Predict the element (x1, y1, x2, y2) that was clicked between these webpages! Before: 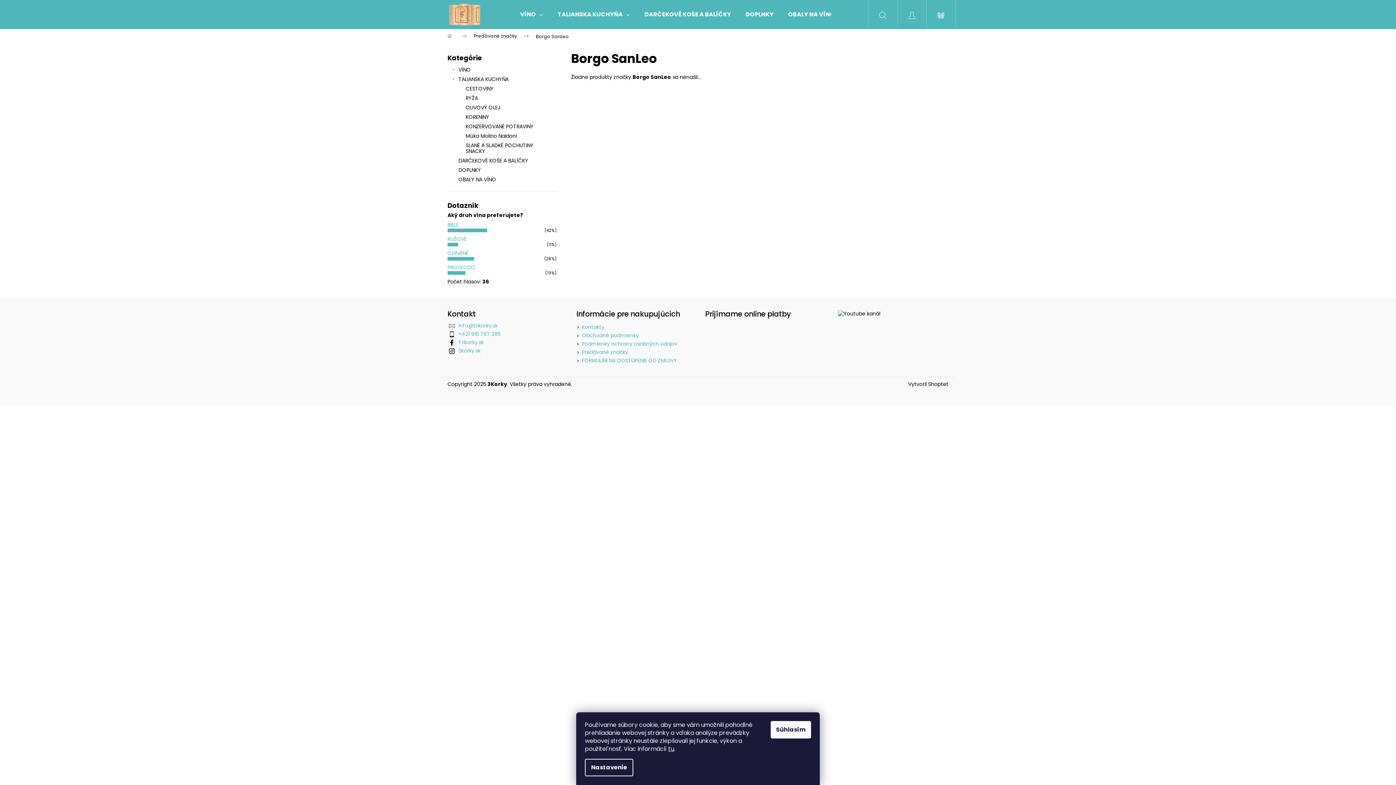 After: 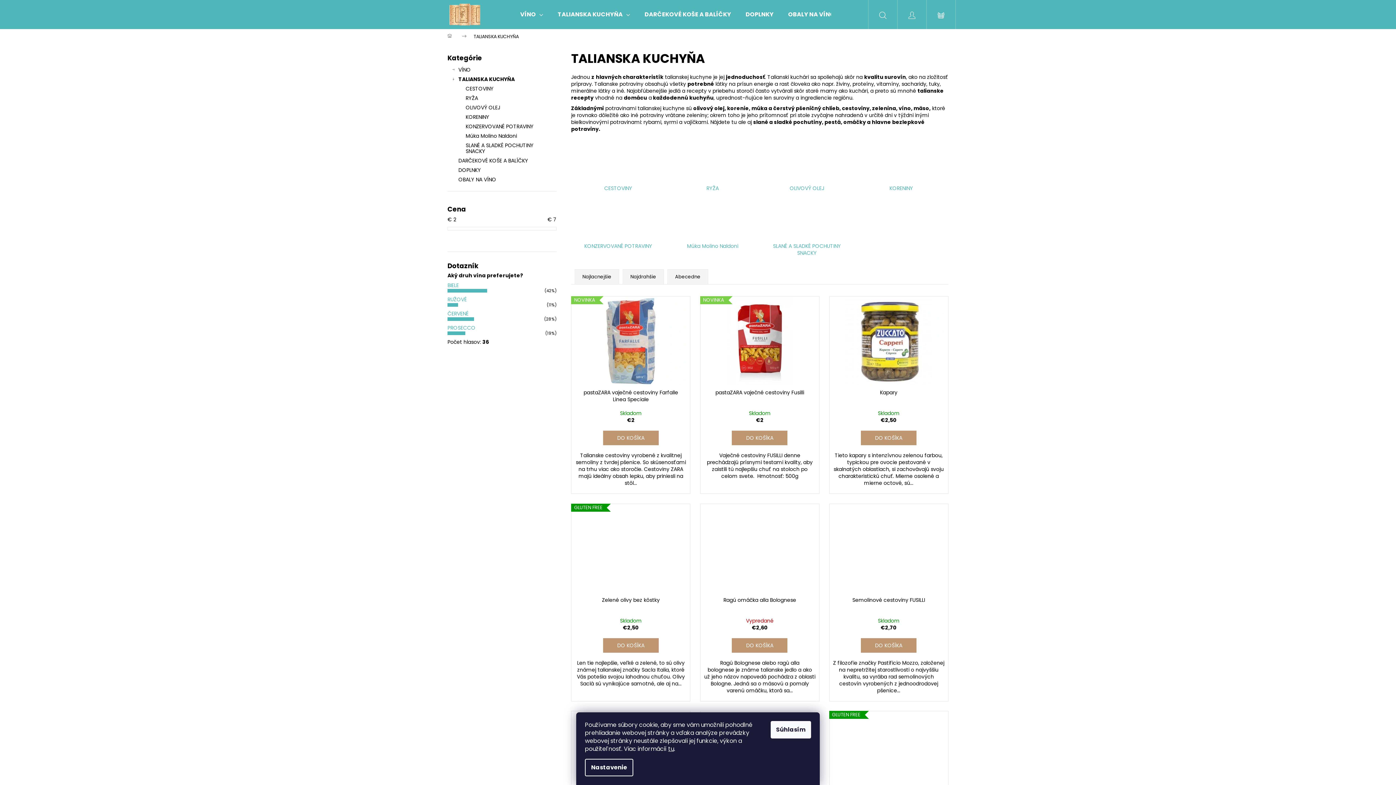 Action: bbox: (550, 0, 637, 29) label: TALIANSKA KUCHYŇA